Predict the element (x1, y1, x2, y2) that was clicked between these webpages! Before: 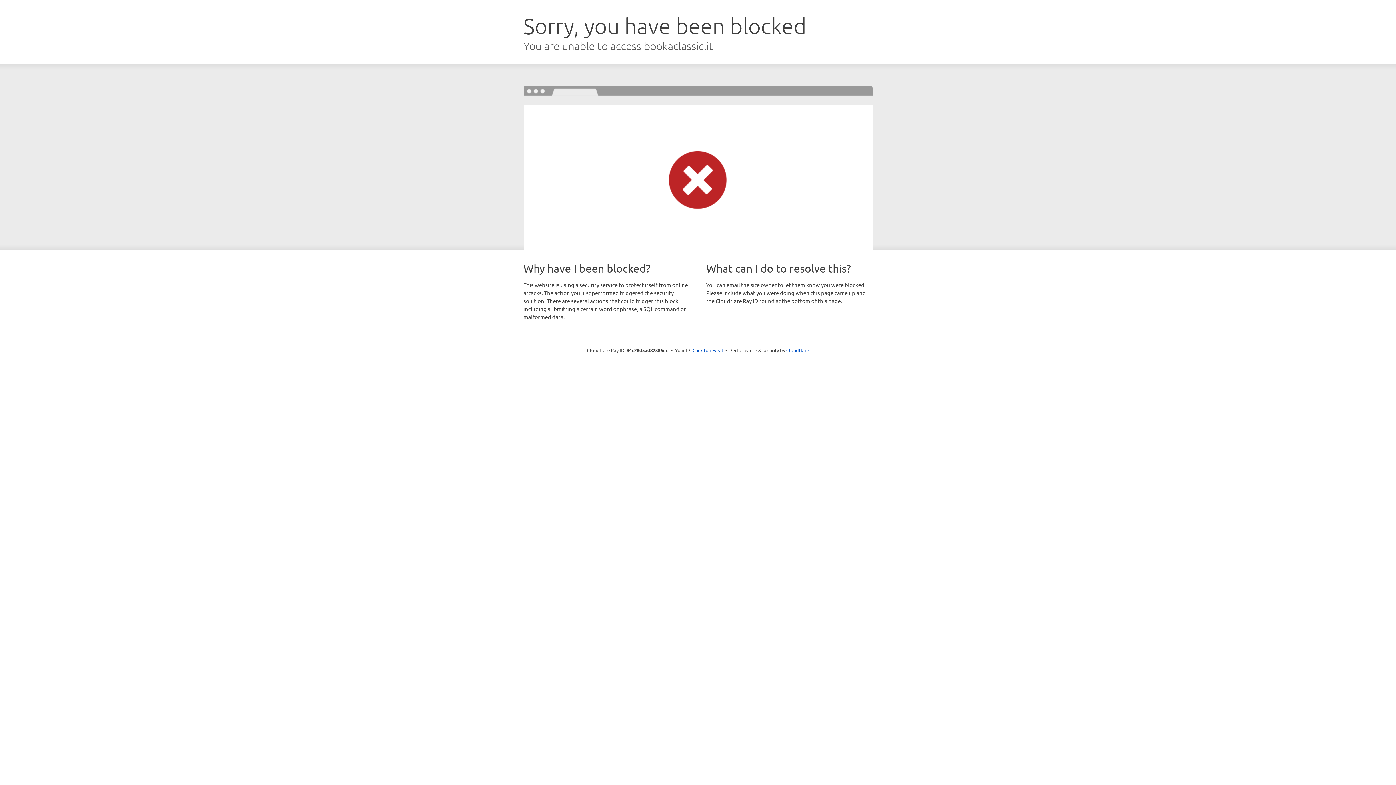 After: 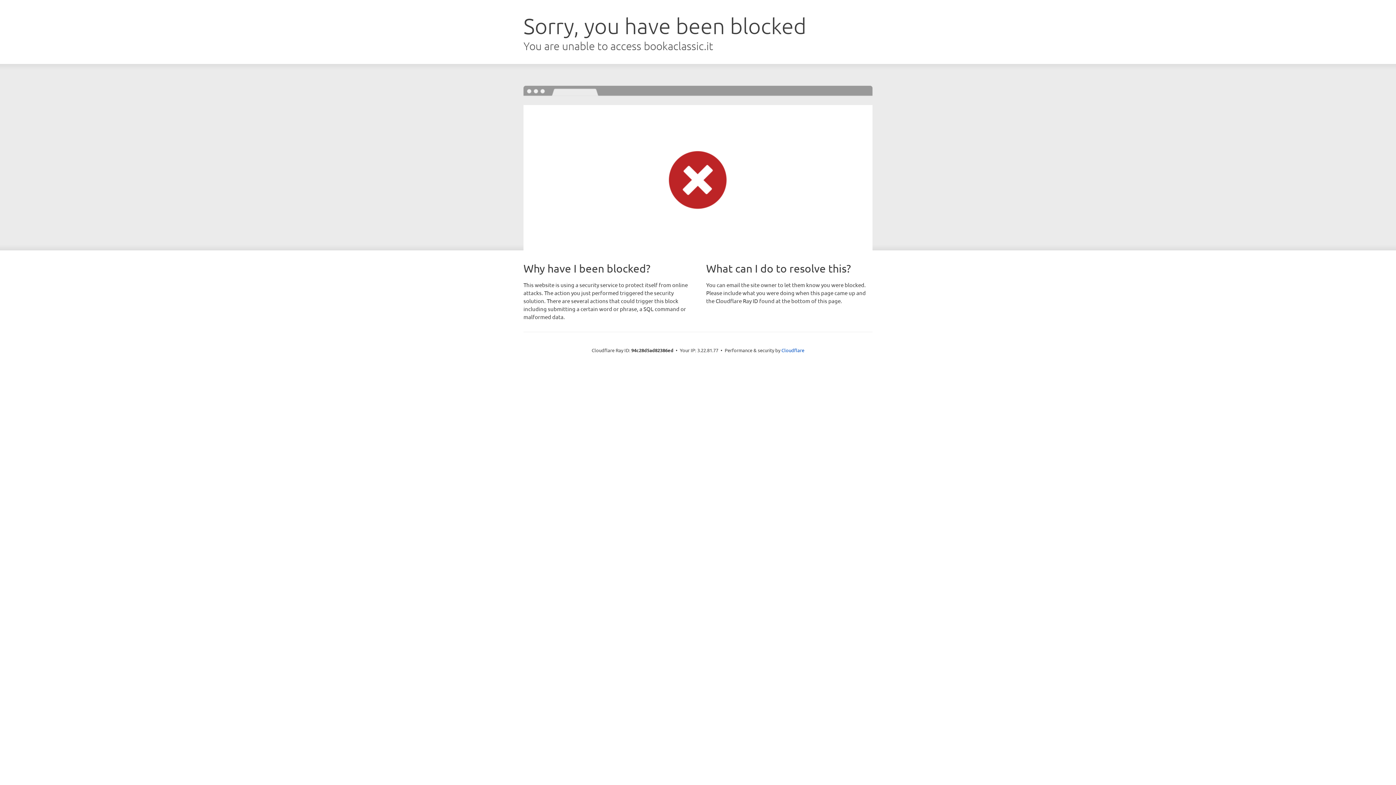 Action: label: Click to reveal bbox: (692, 346, 723, 353)